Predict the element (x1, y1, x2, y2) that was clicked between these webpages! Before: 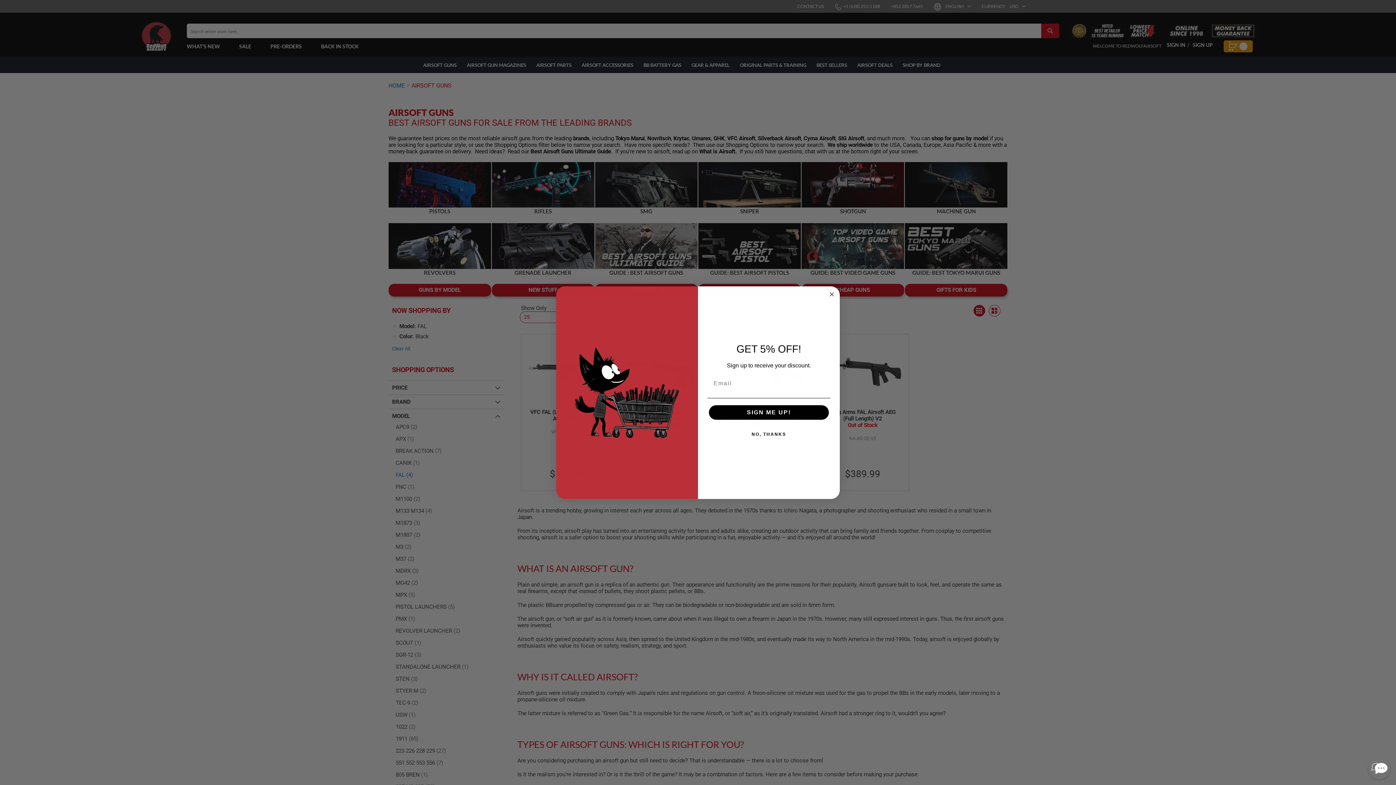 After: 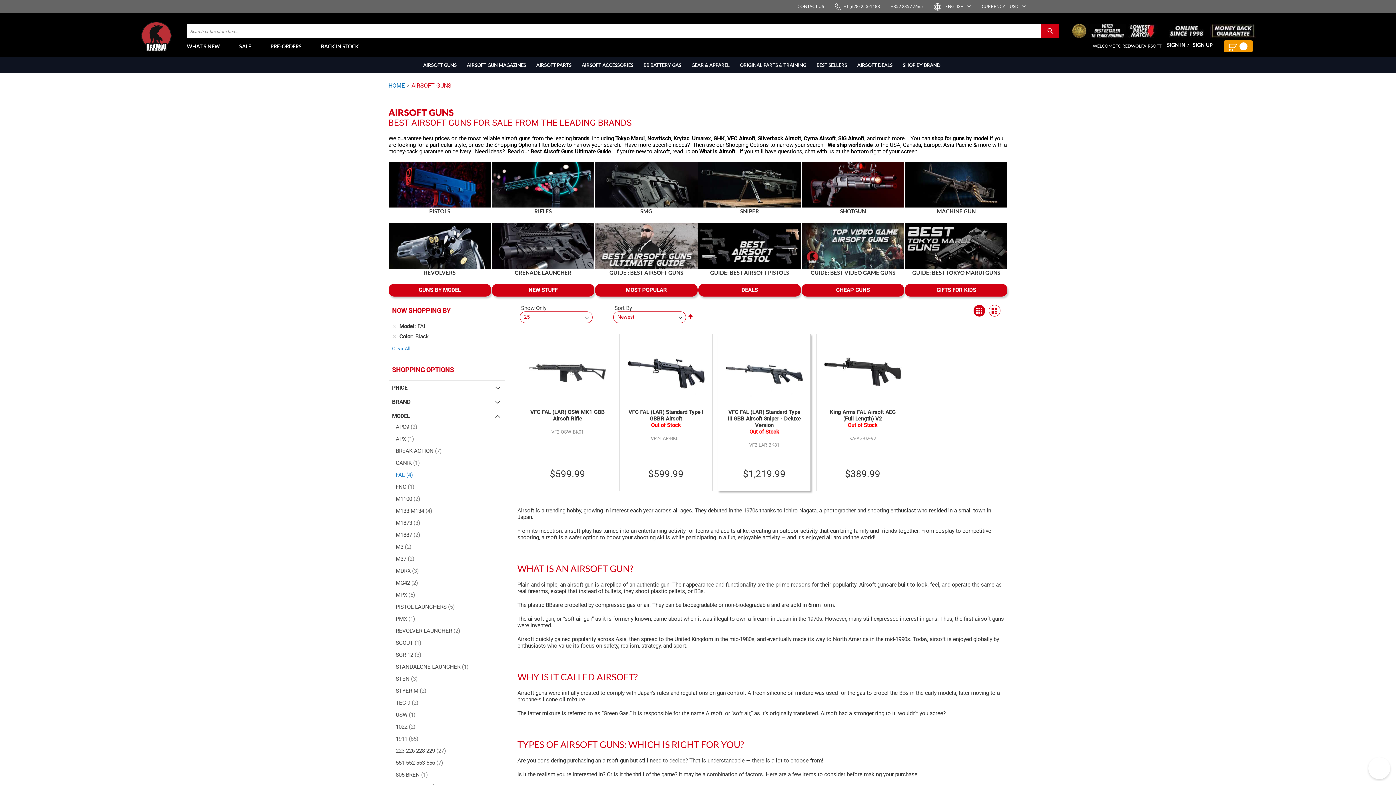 Action: label: NO, THANKS bbox: (707, 427, 830, 441)